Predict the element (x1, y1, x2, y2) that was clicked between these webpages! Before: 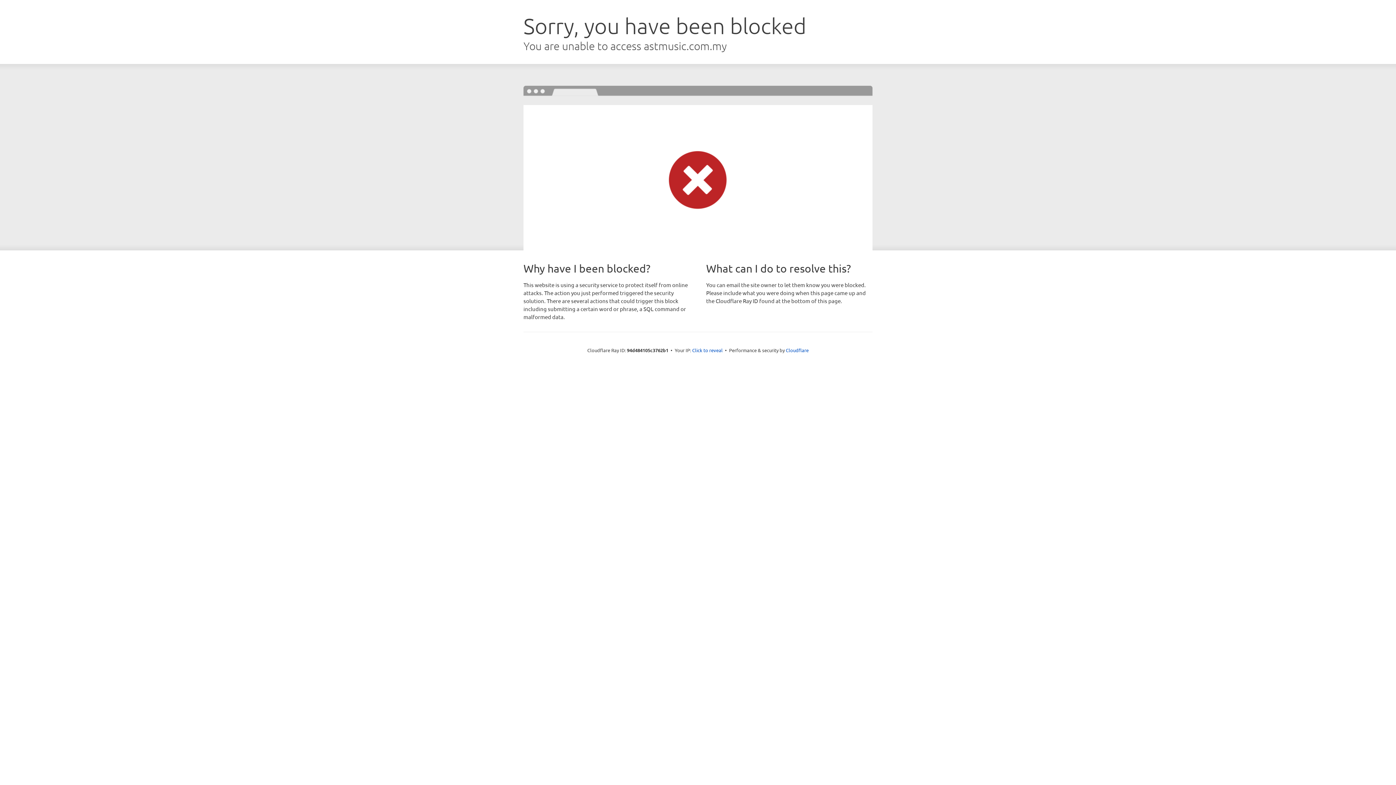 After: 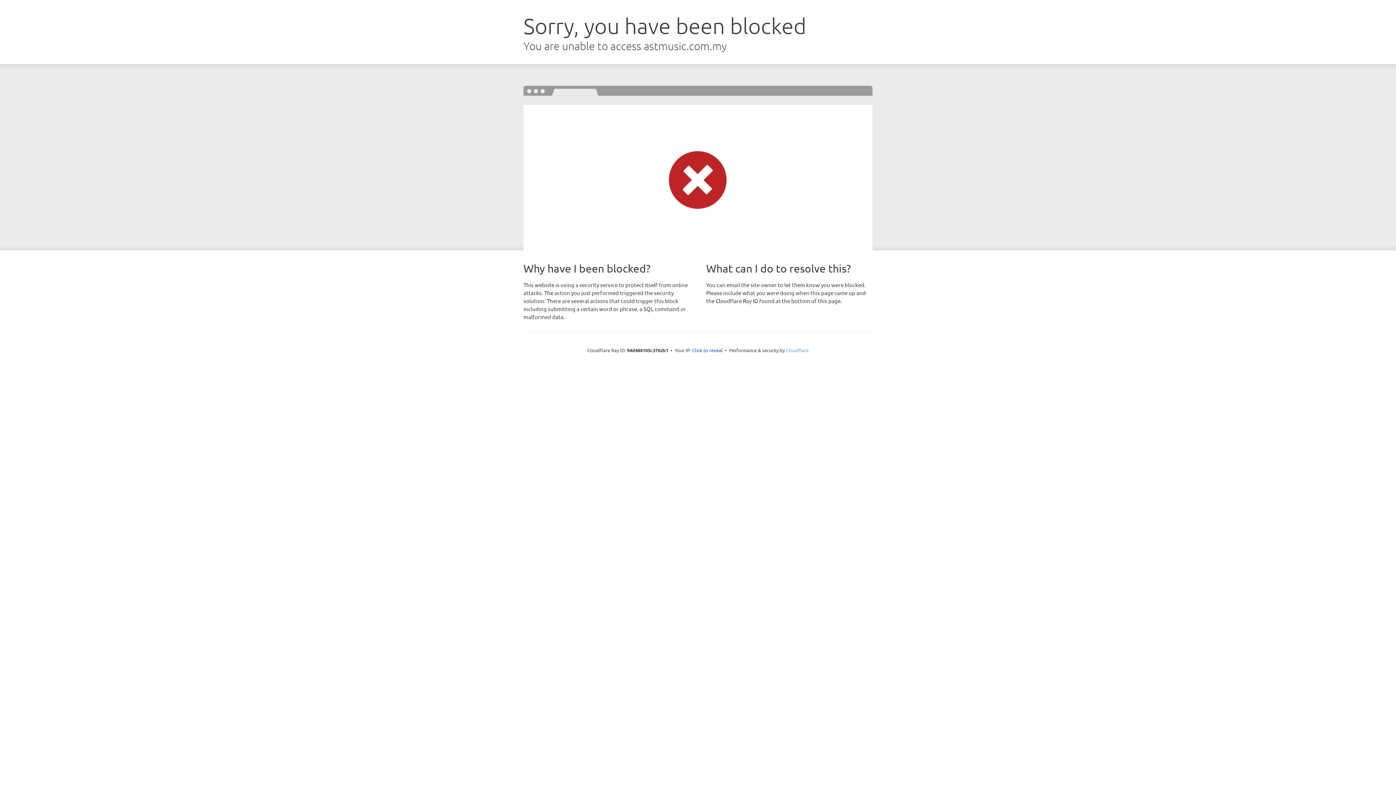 Action: bbox: (786, 347, 808, 353) label: Cloudflare